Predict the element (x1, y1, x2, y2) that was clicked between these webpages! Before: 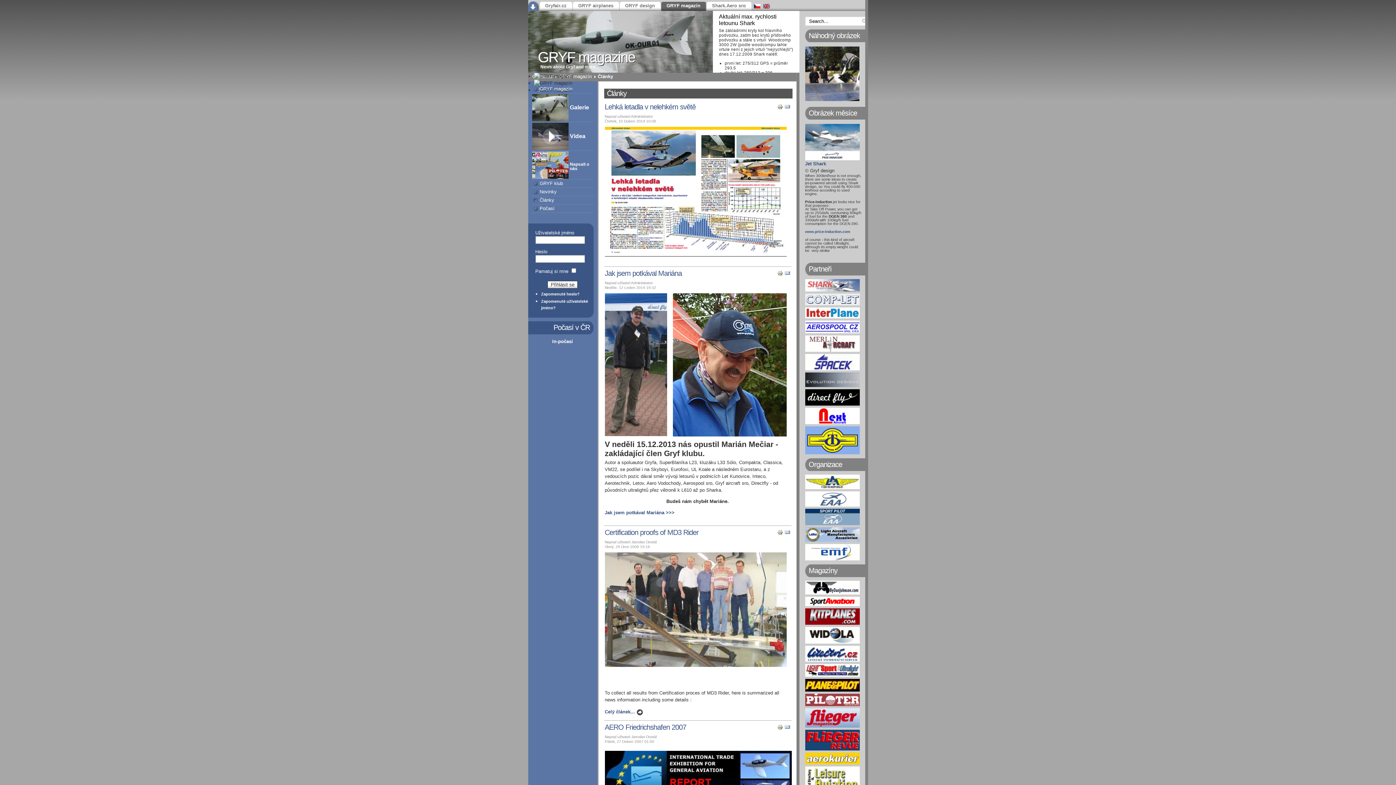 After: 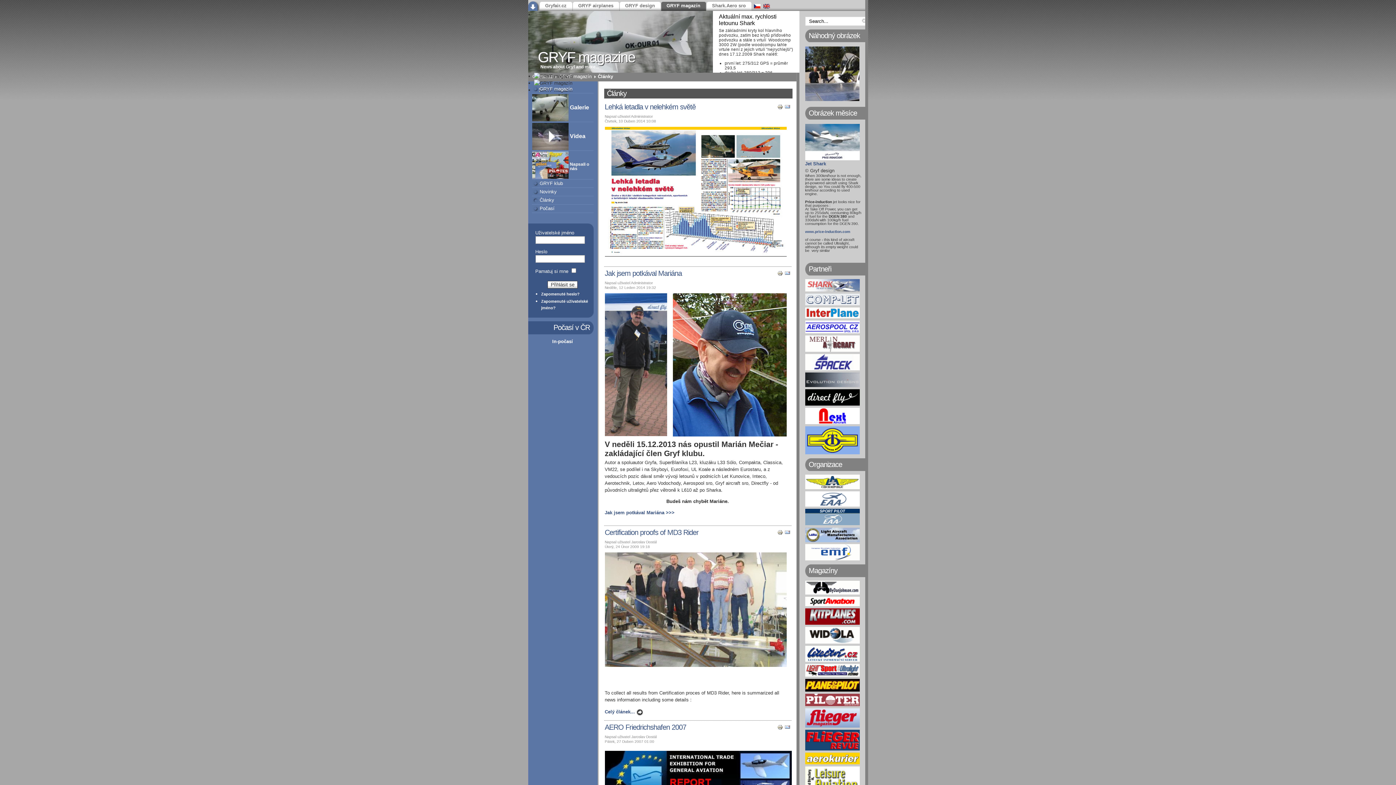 Action: bbox: (805, 538, 859, 543)